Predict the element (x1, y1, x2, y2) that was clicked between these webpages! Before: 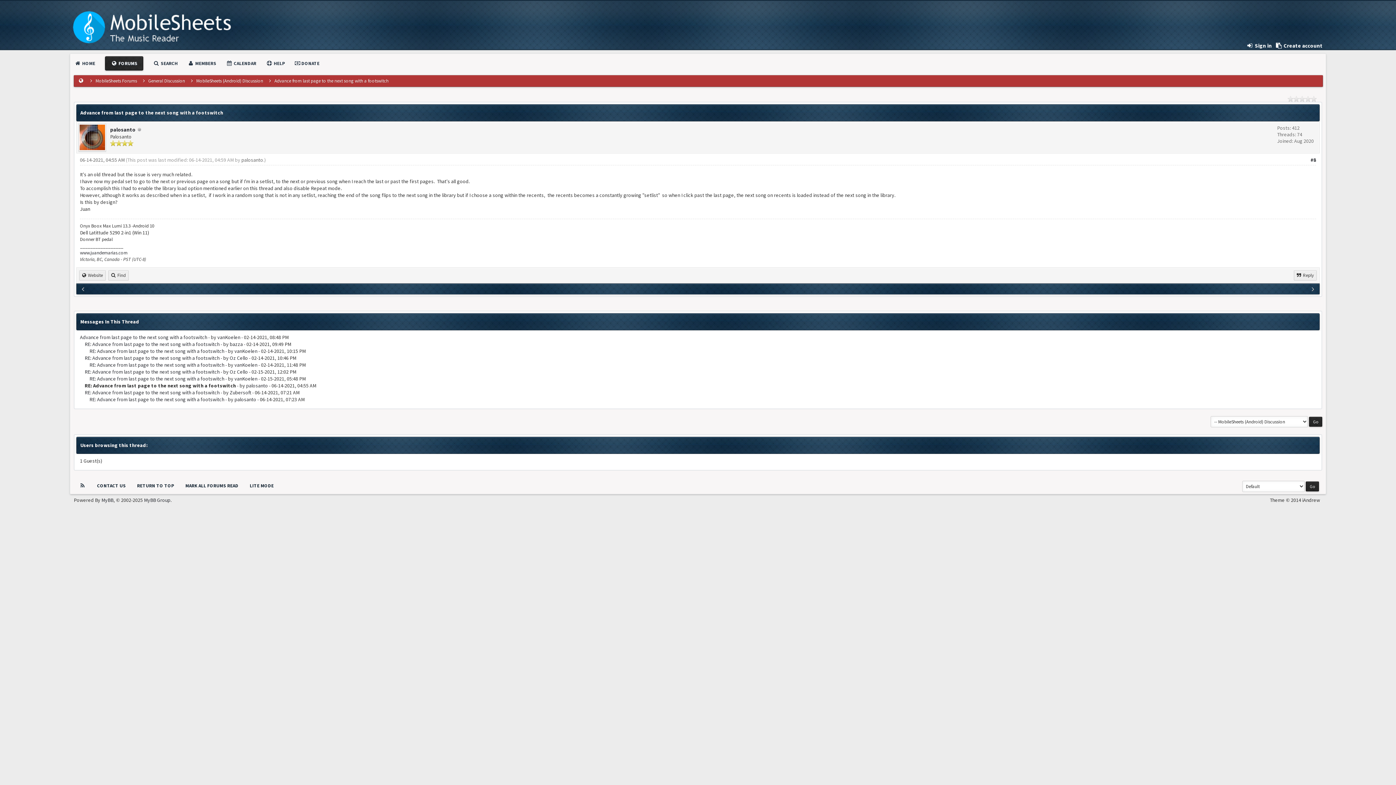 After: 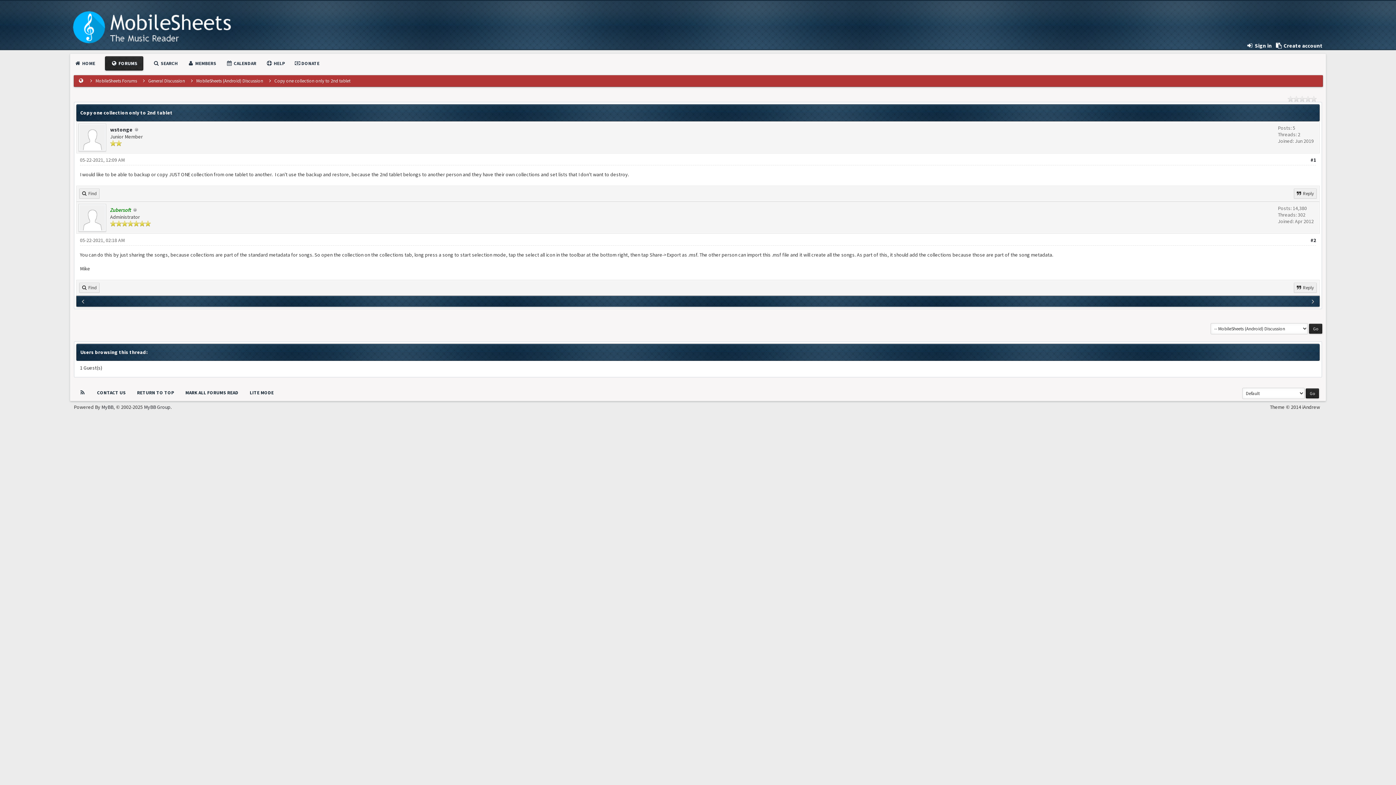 Action: bbox: (78, 286, 87, 293)